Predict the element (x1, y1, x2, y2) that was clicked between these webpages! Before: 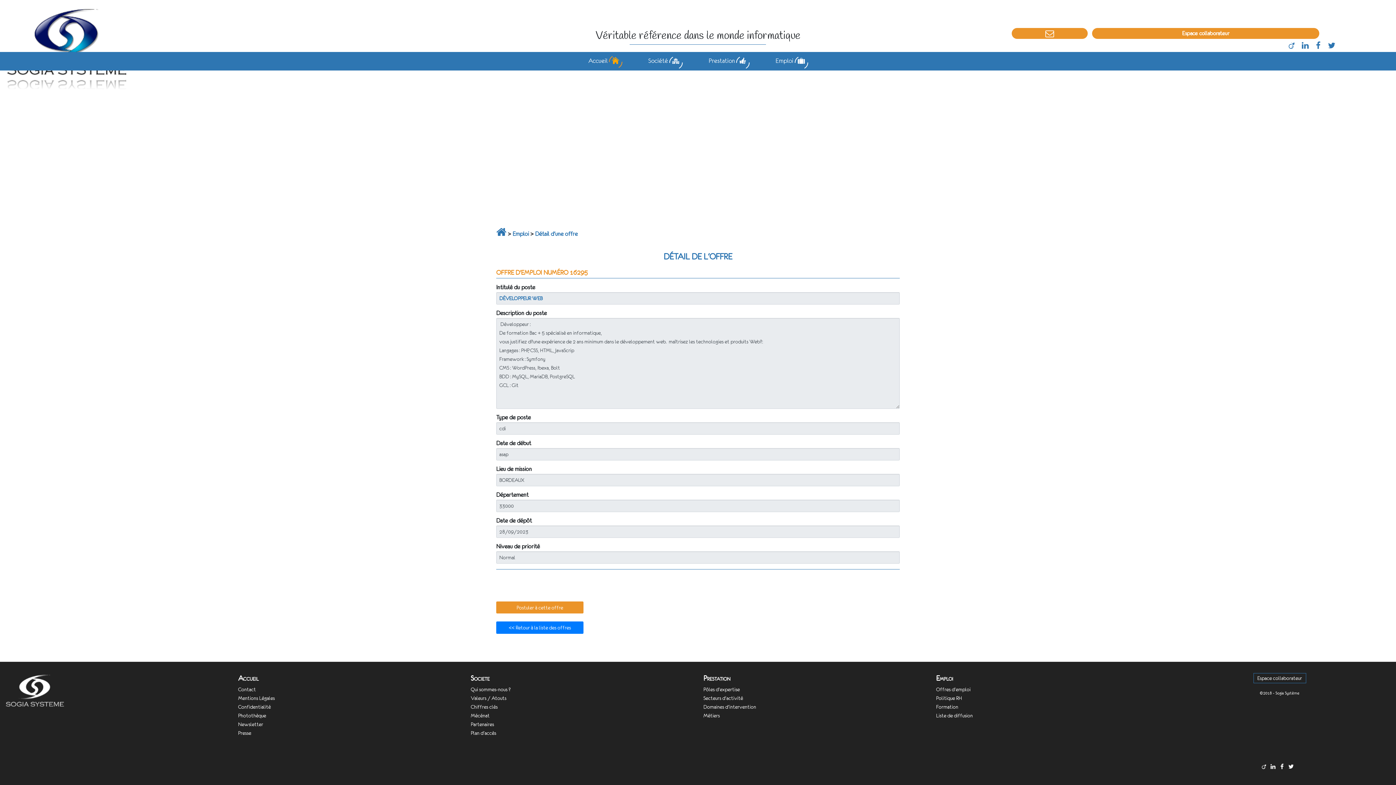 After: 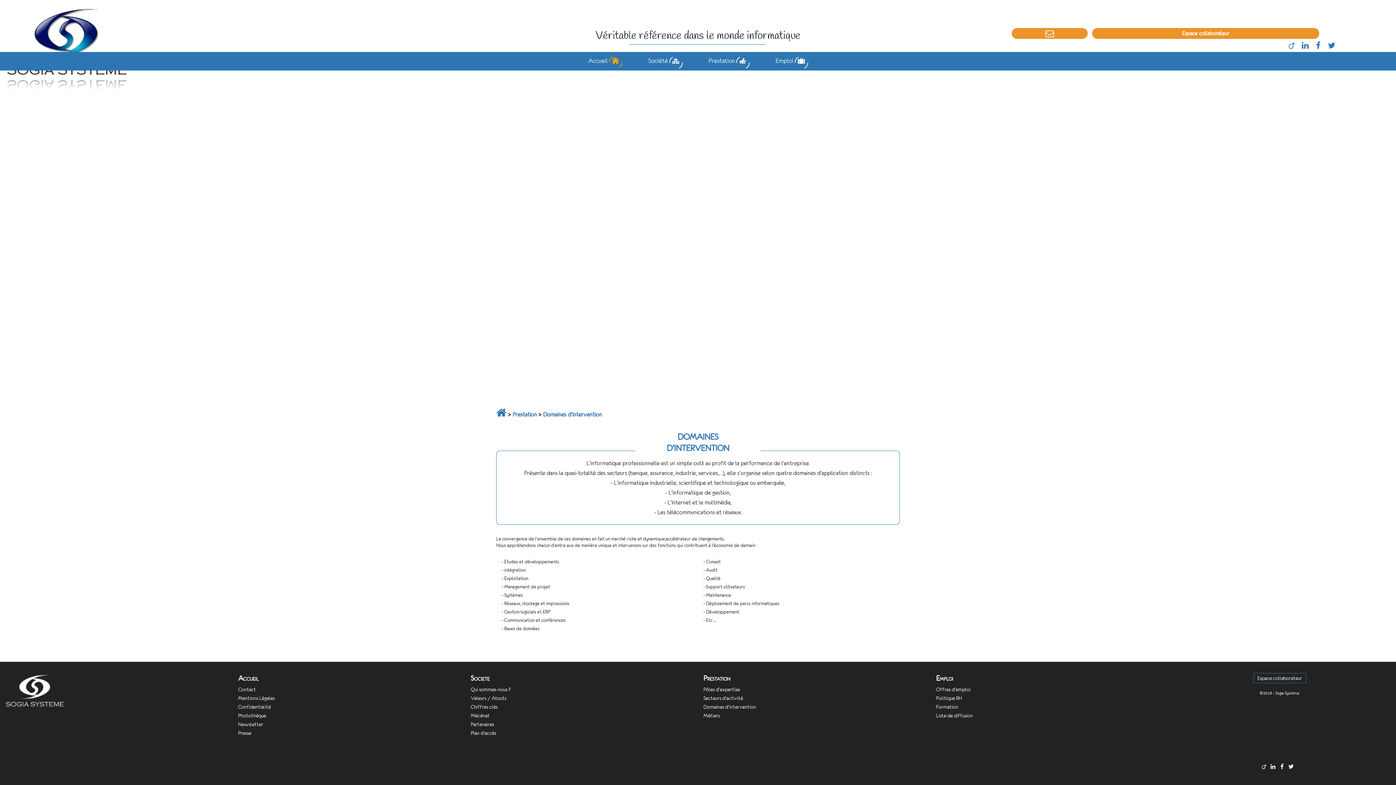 Action: label: Domaines d'intervention bbox: (703, 704, 756, 710)